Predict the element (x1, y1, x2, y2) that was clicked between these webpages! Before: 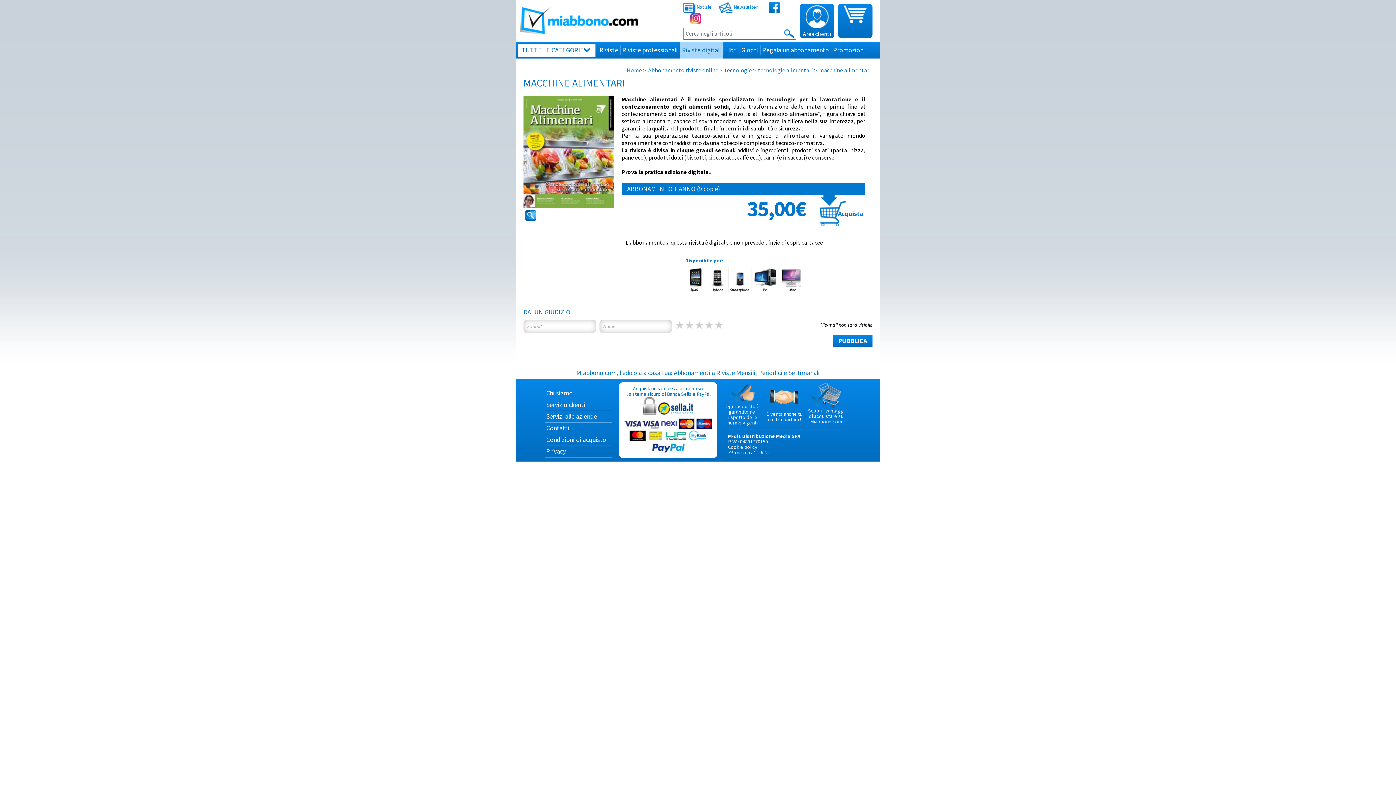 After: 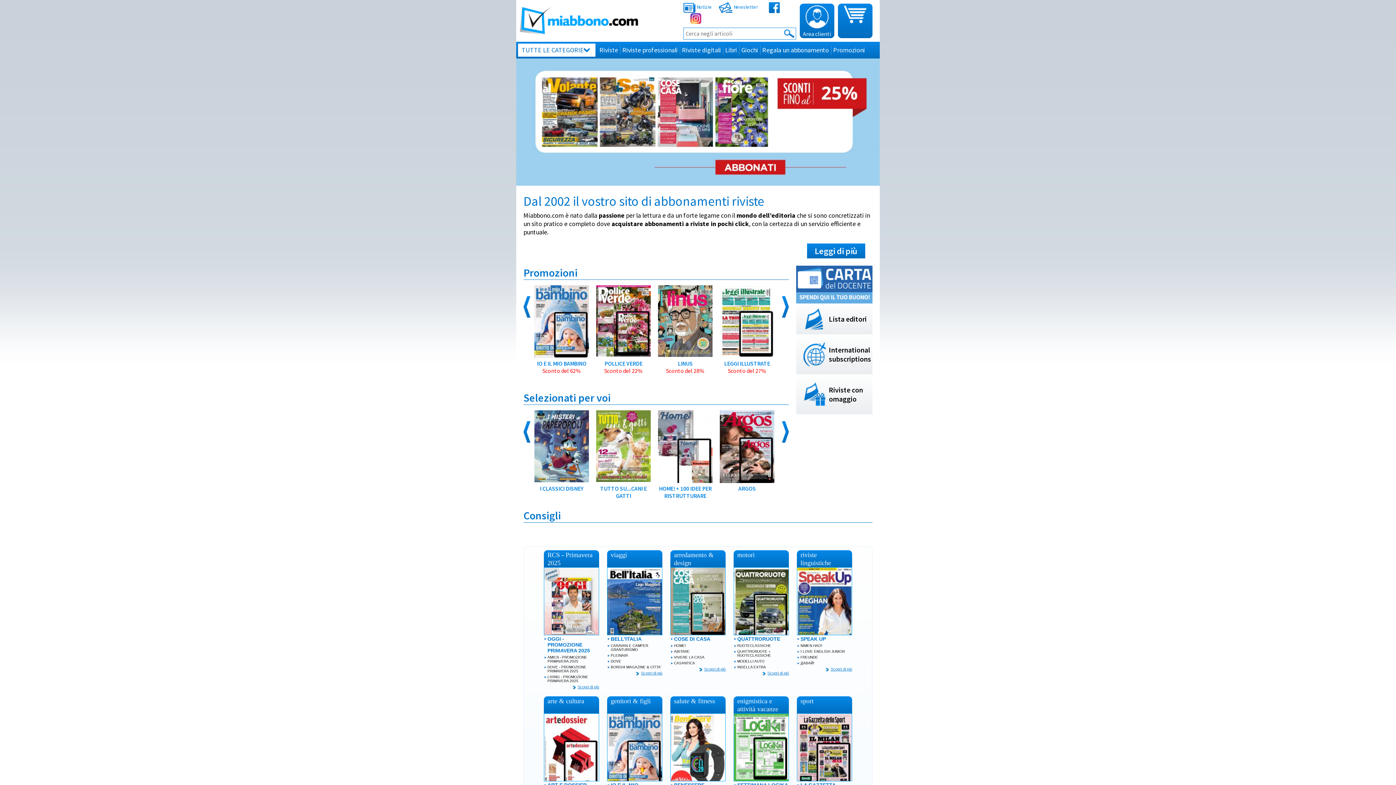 Action: bbox: (518, 43, 595, 56) label: TUTTE LE CATEGORIE